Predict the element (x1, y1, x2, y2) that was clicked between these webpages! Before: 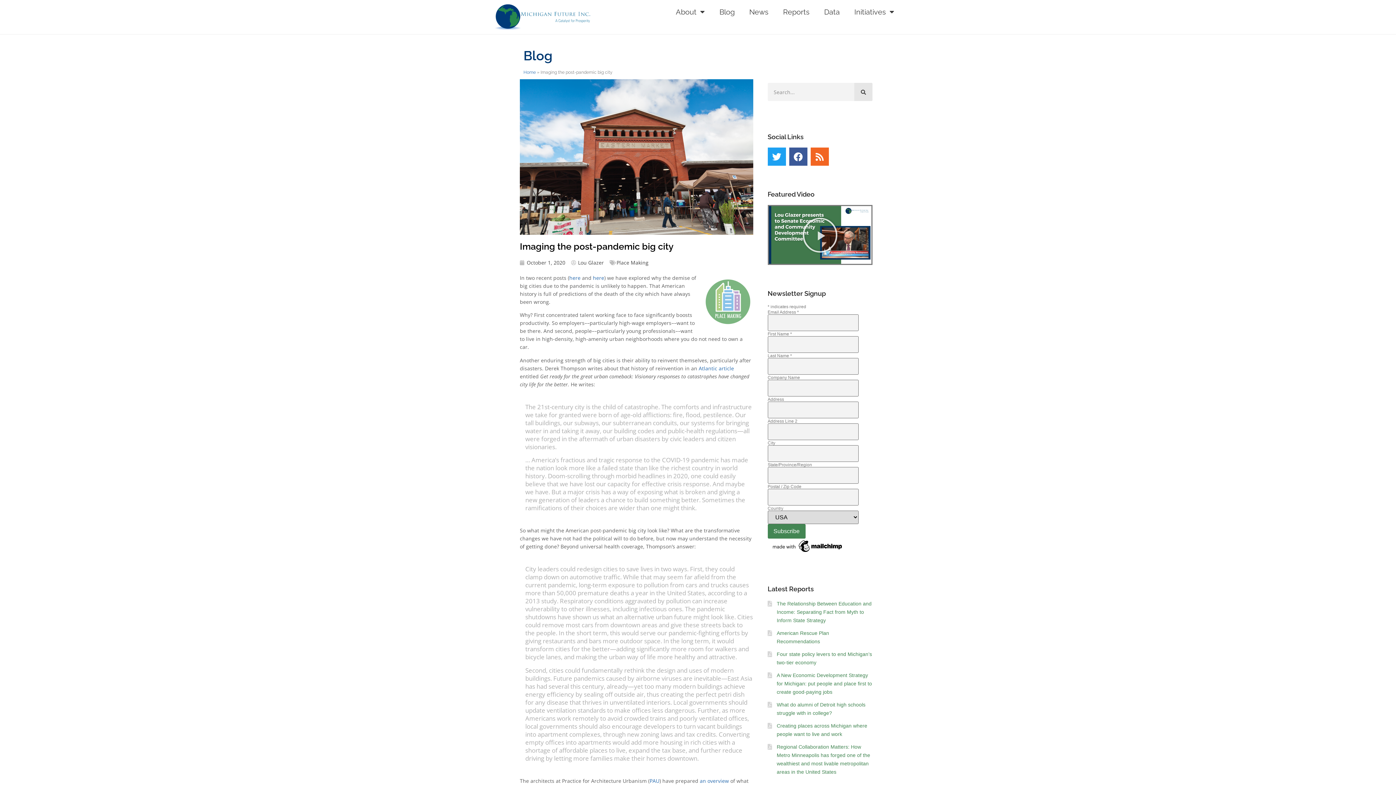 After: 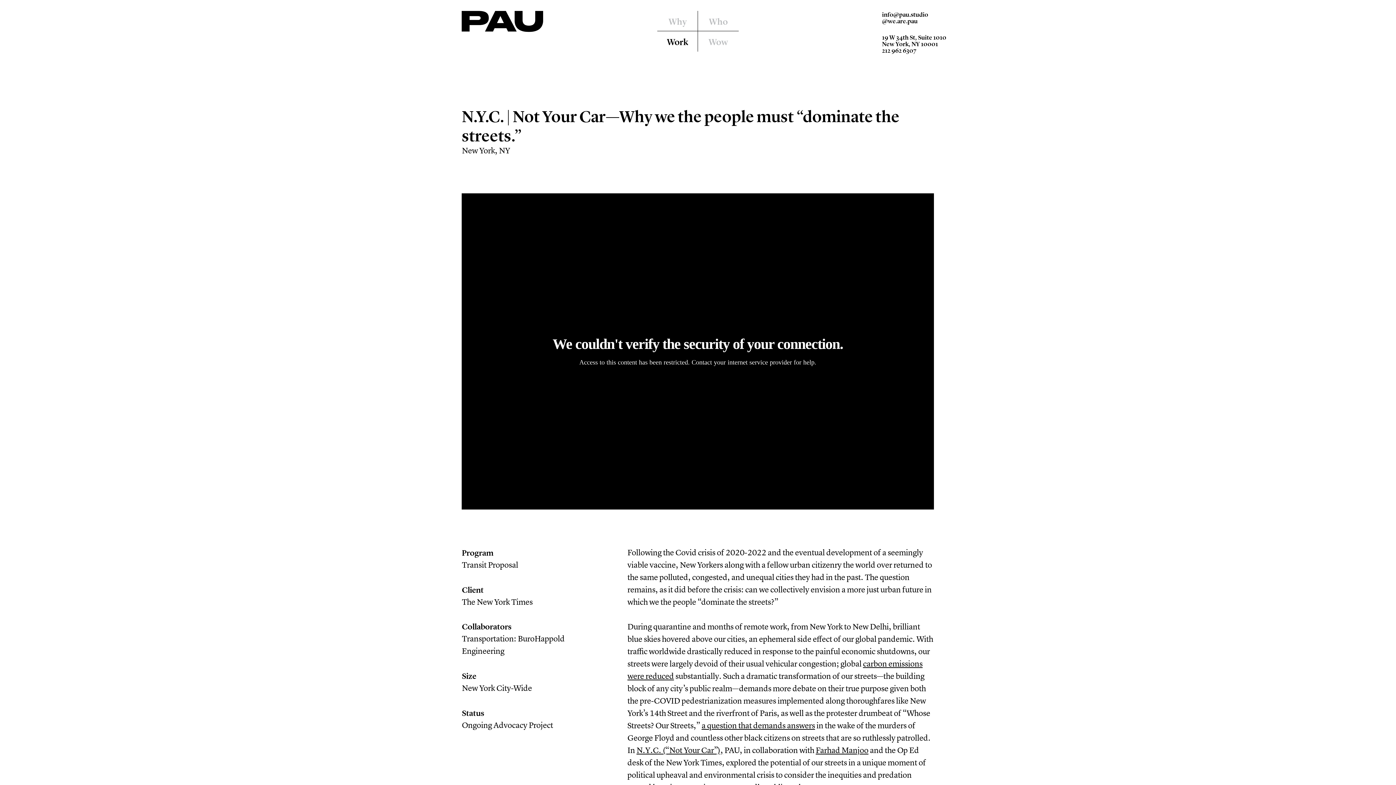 Action: label: an overview  bbox: (700, 777, 730, 784)